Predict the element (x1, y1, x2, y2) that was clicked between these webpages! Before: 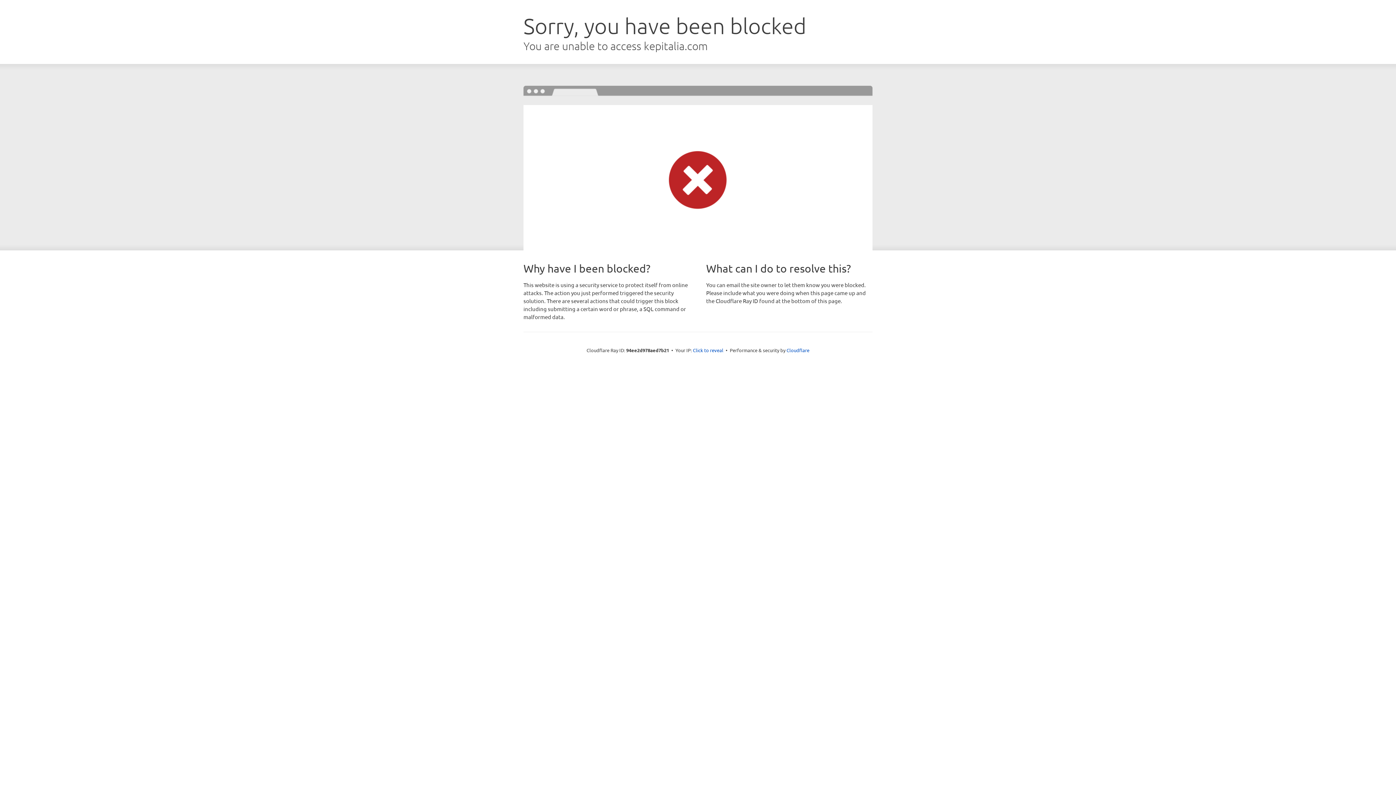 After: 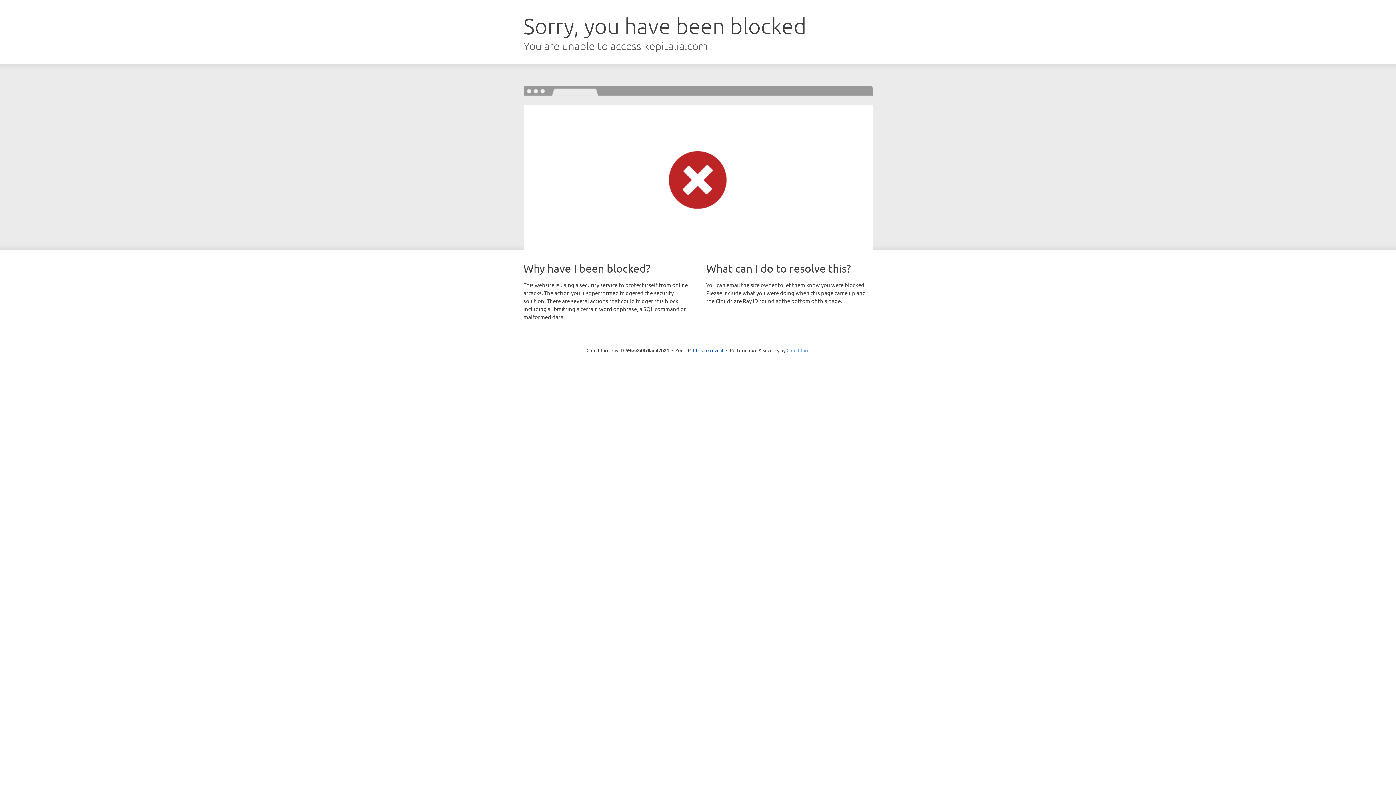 Action: label: Cloudflare bbox: (786, 347, 809, 353)